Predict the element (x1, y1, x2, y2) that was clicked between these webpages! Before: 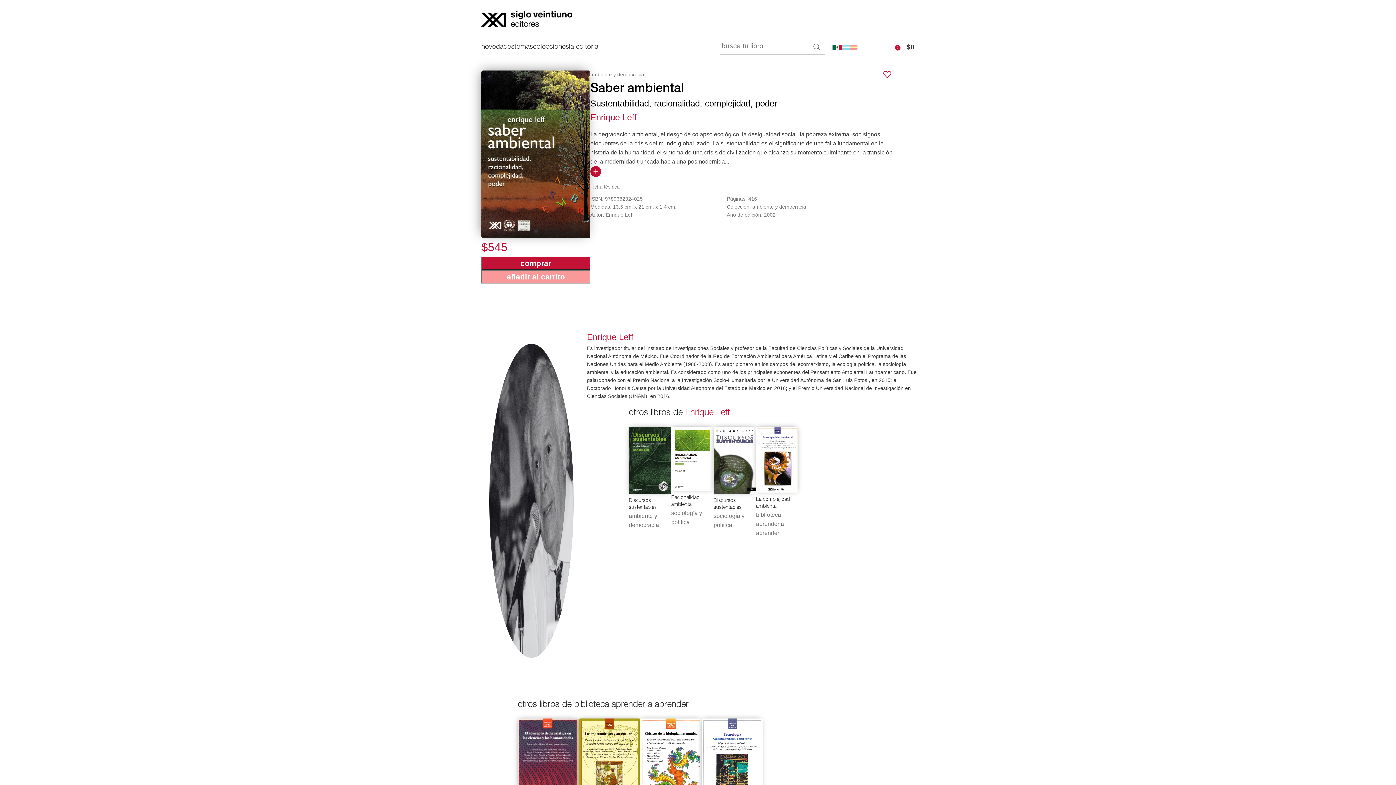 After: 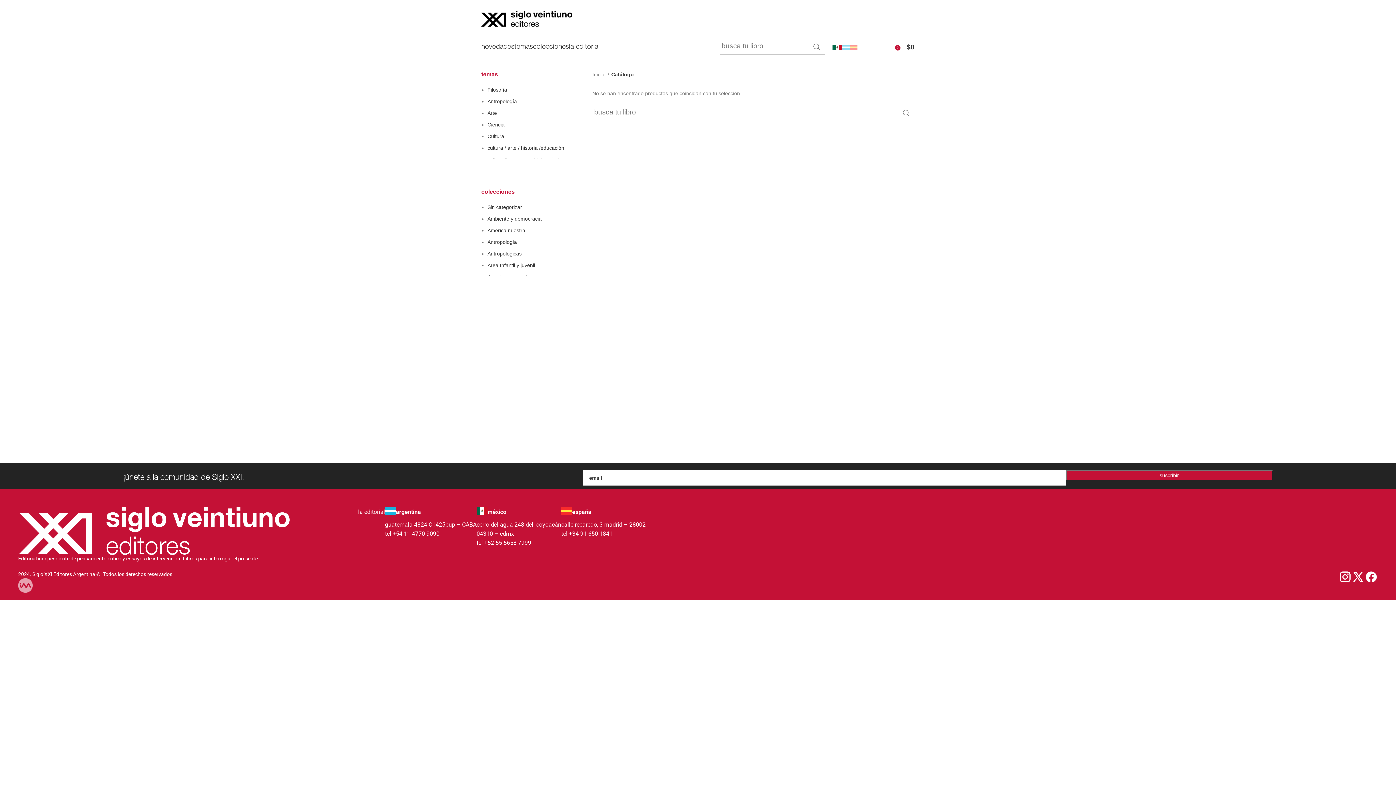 Action: label: biblioteca aprender a aprender bbox: (756, 512, 784, 536)